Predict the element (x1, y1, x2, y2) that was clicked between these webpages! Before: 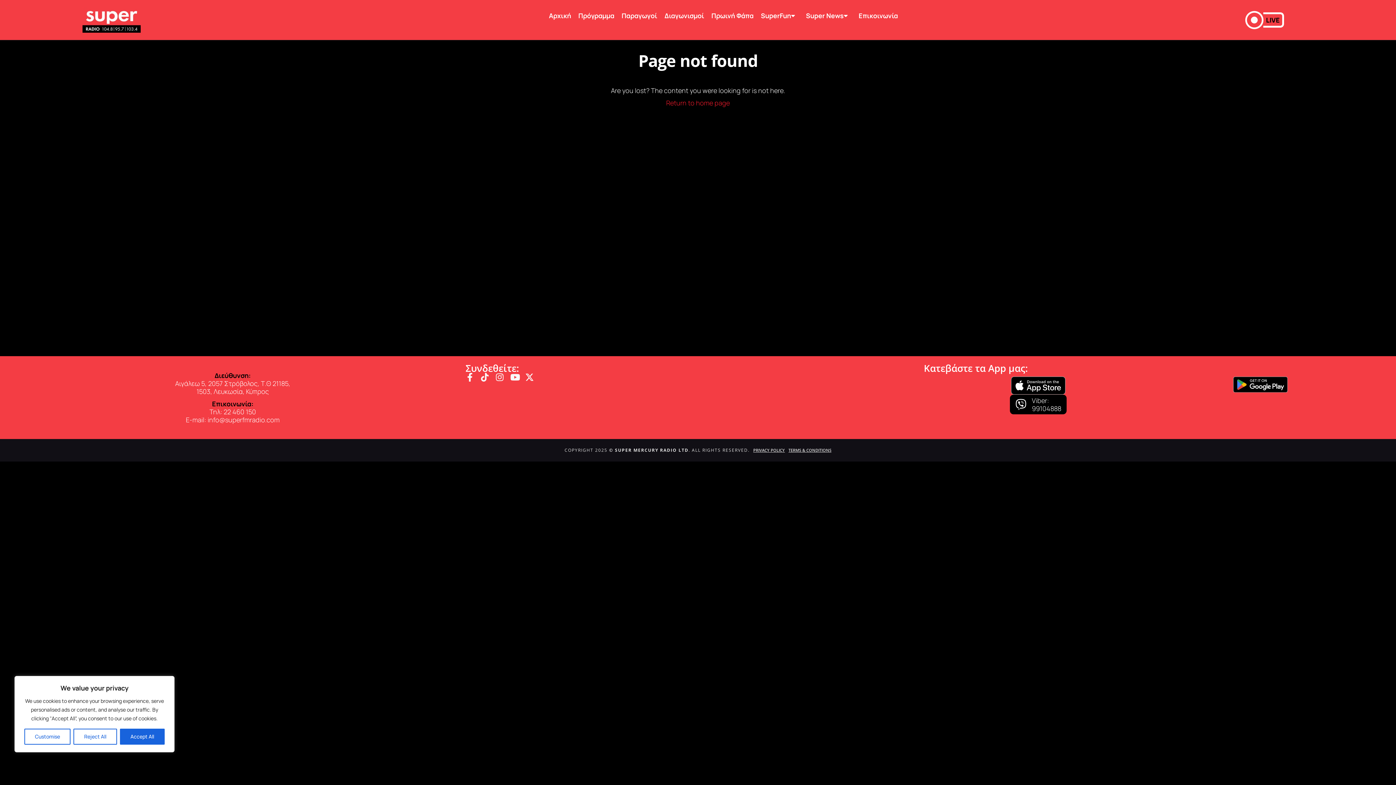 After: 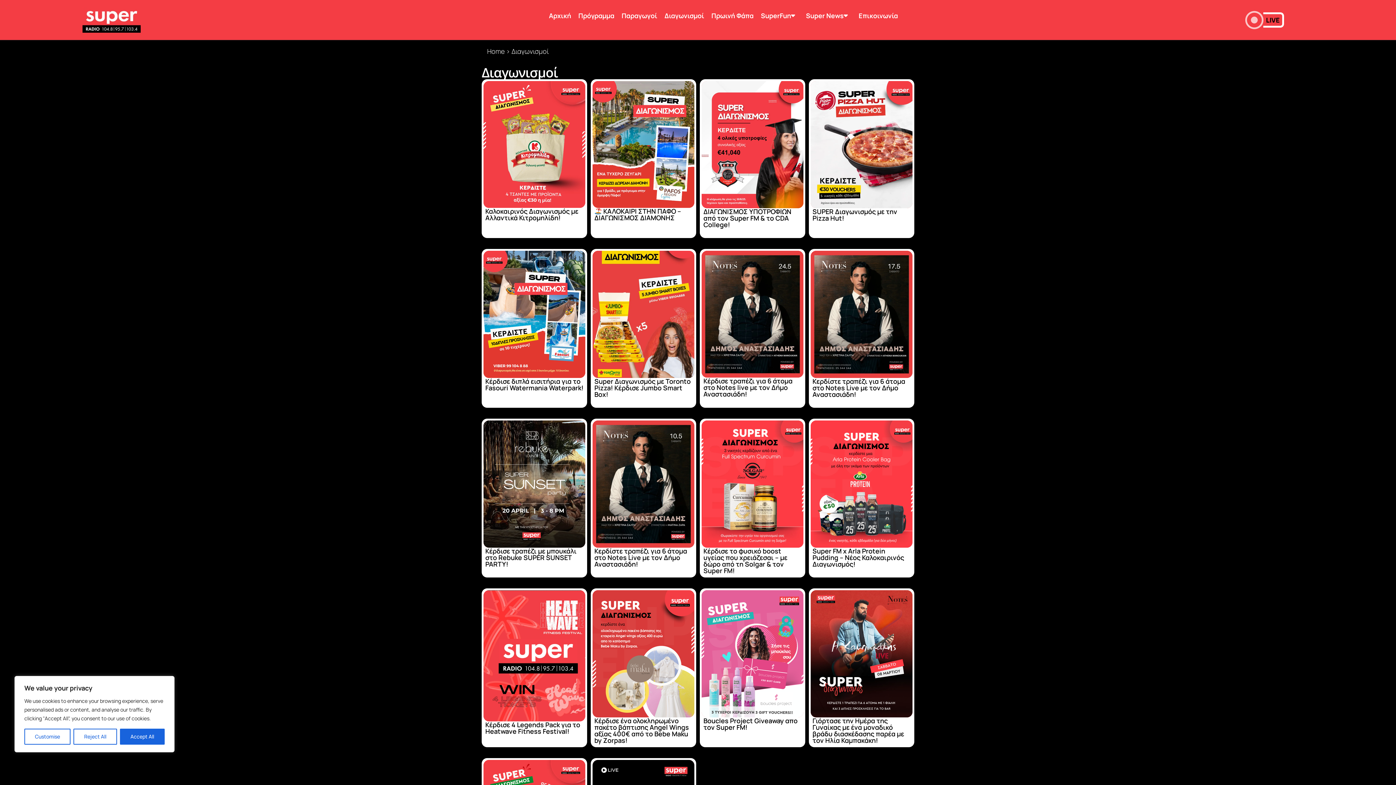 Action: bbox: (661, 7, 707, 24) label: Διαγωνισμοί